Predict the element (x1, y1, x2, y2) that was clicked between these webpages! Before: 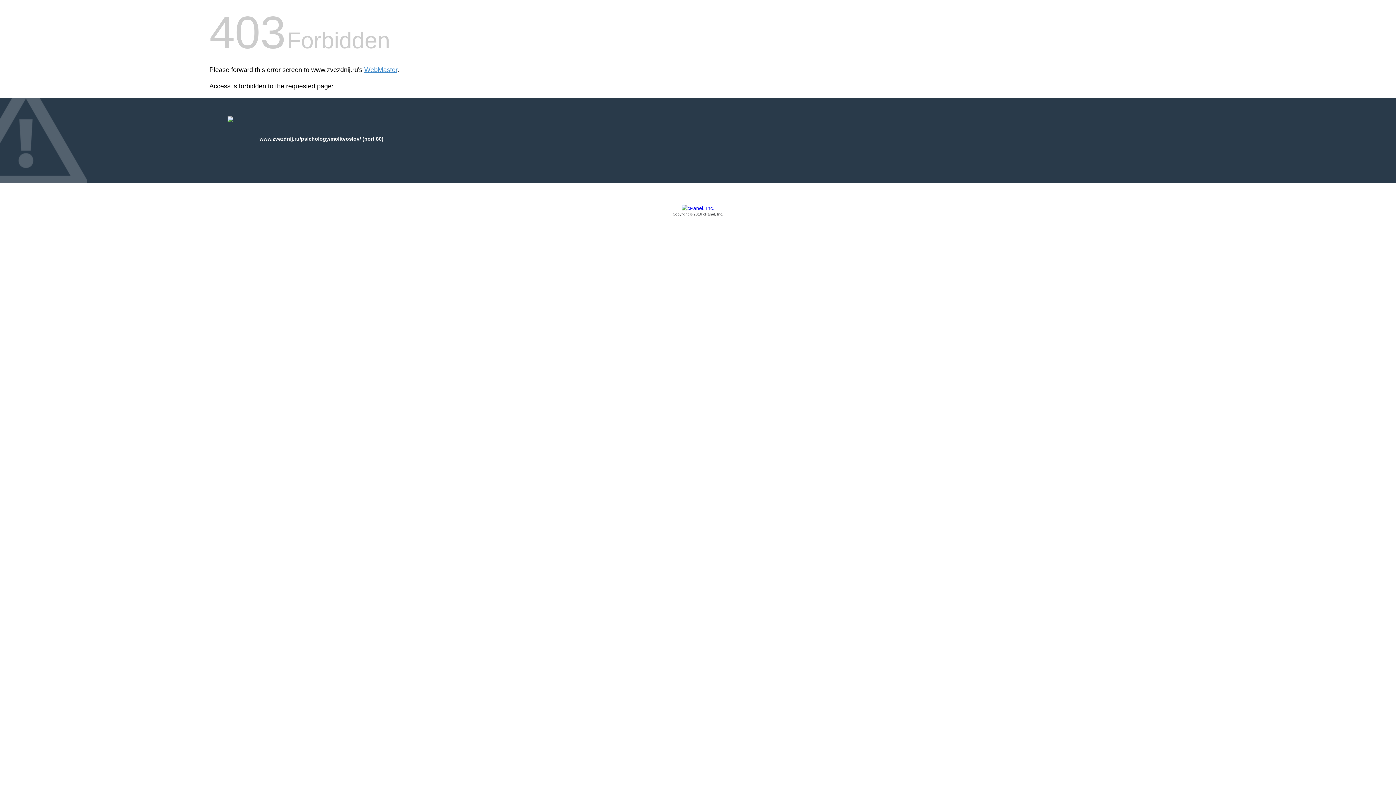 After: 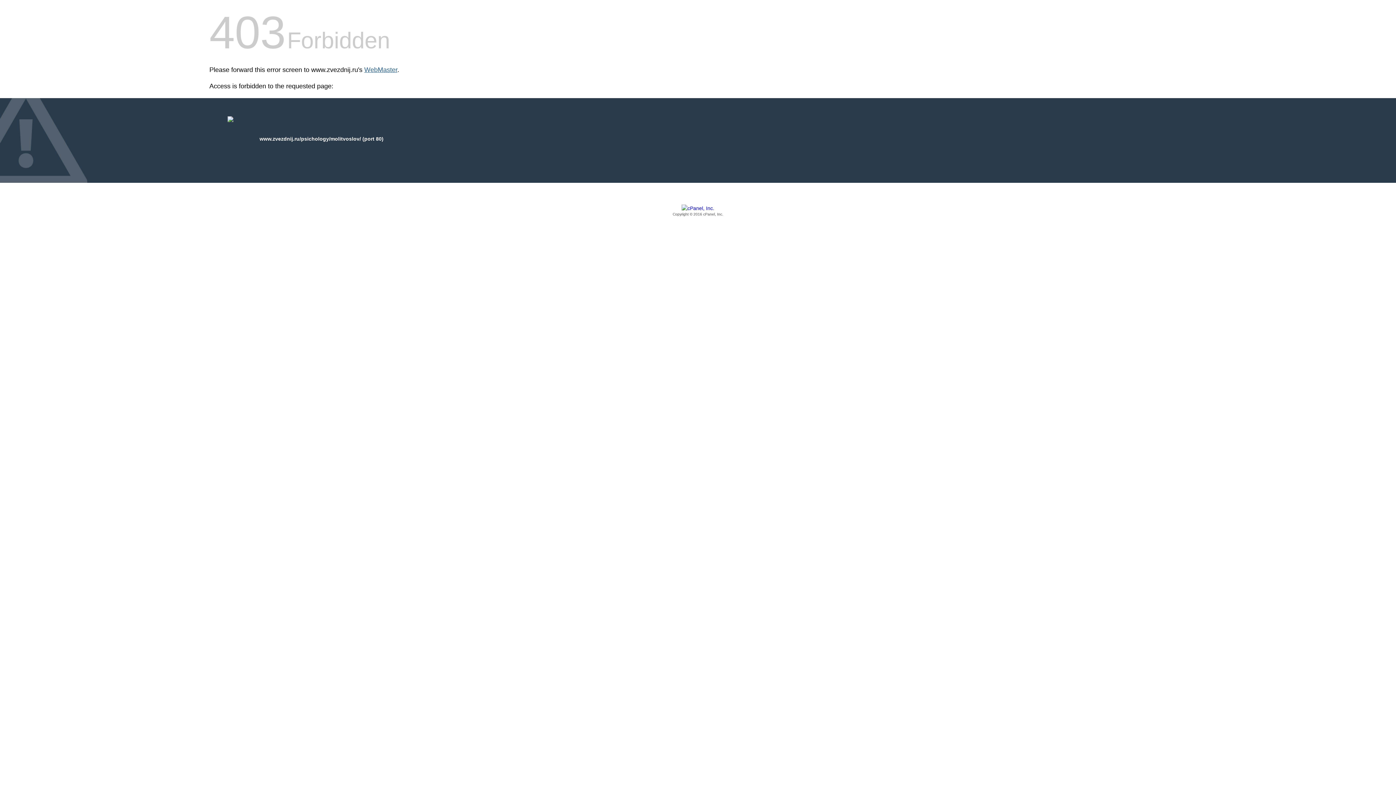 Action: bbox: (364, 66, 397, 73) label: WebMaster